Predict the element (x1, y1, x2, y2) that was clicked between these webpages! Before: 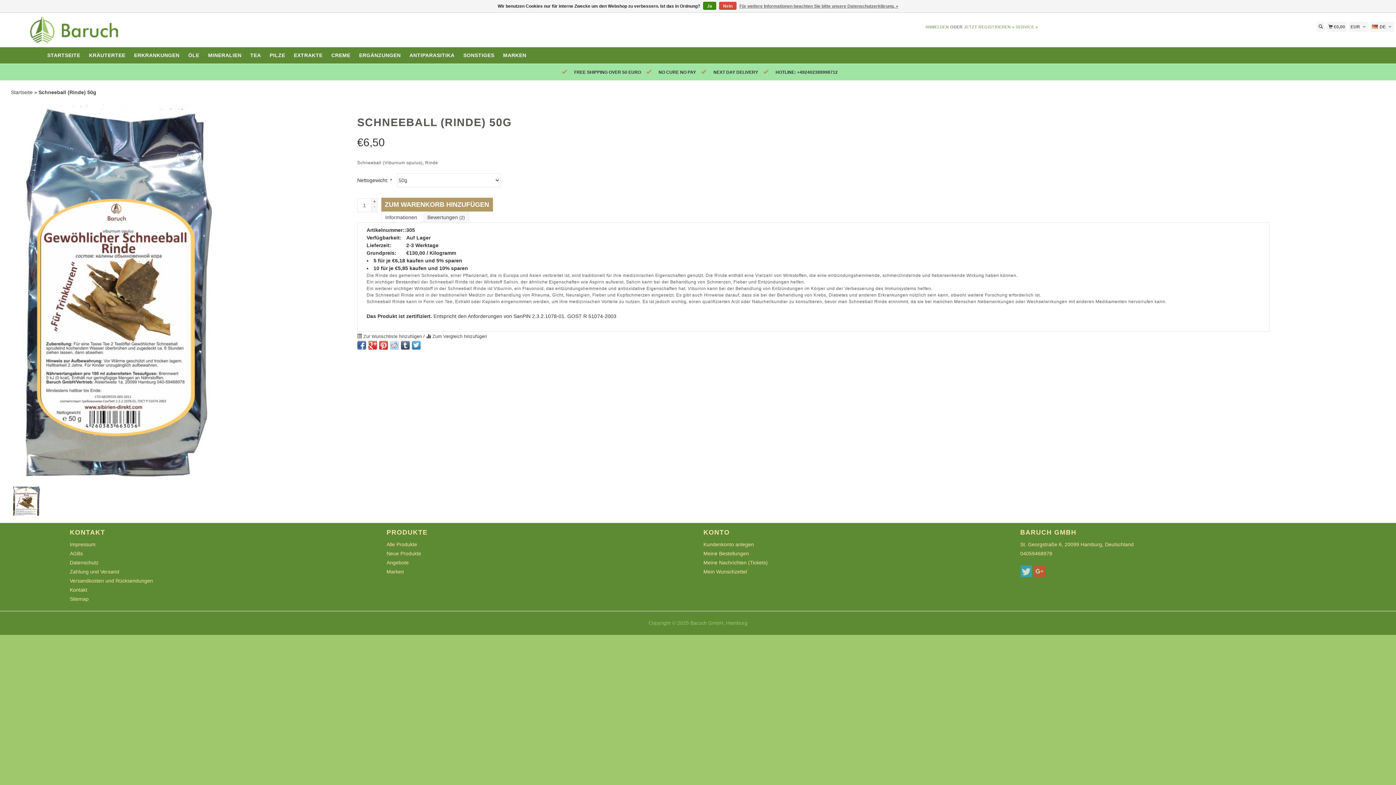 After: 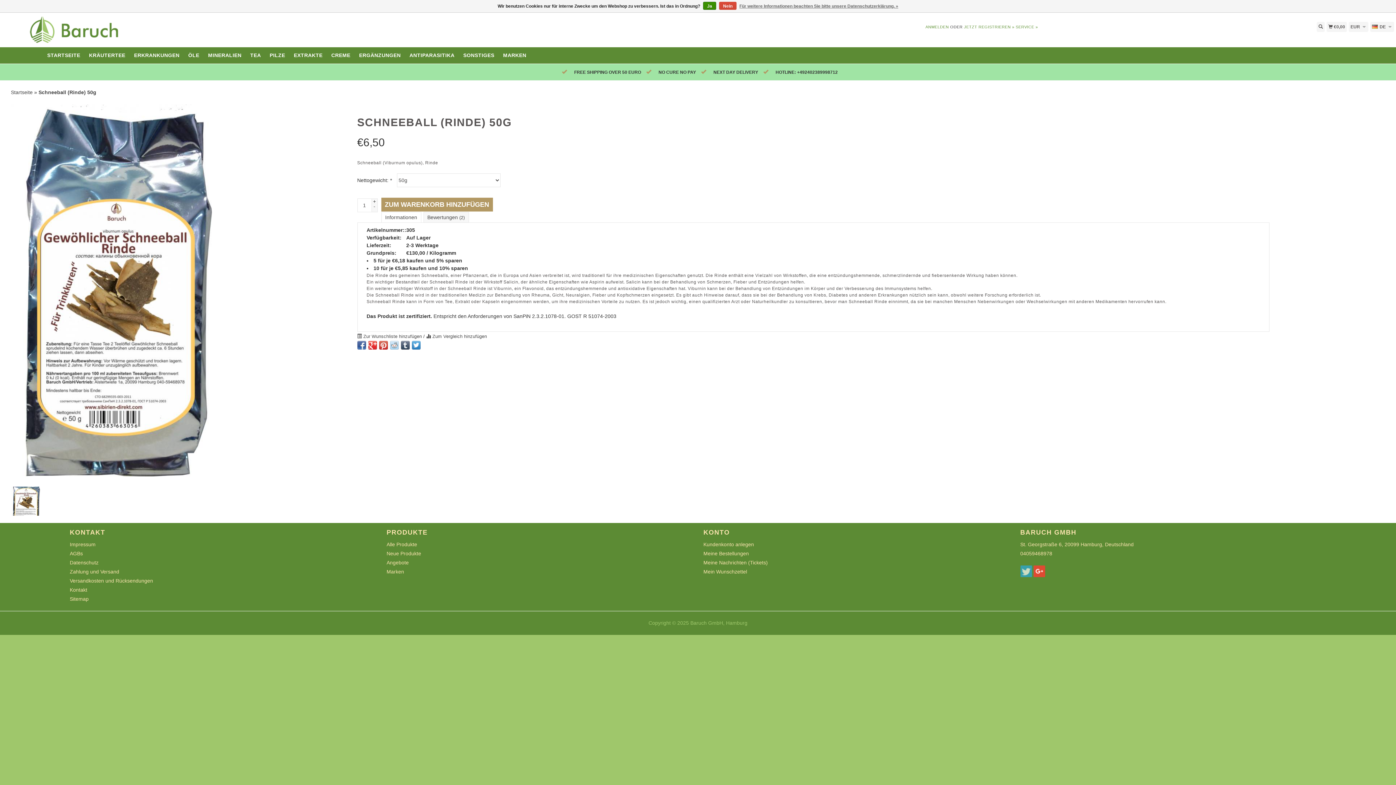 Action: bbox: (1033, 565, 1045, 577)